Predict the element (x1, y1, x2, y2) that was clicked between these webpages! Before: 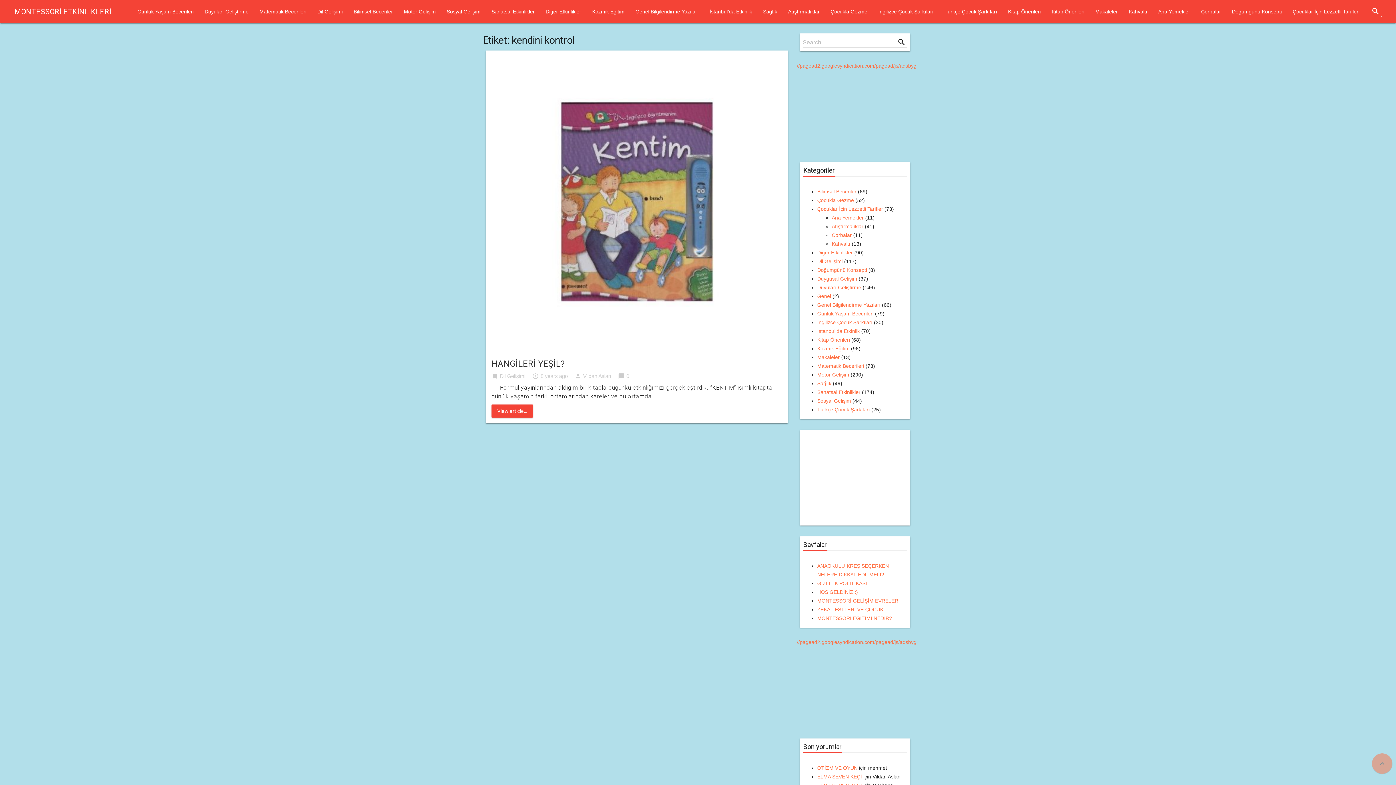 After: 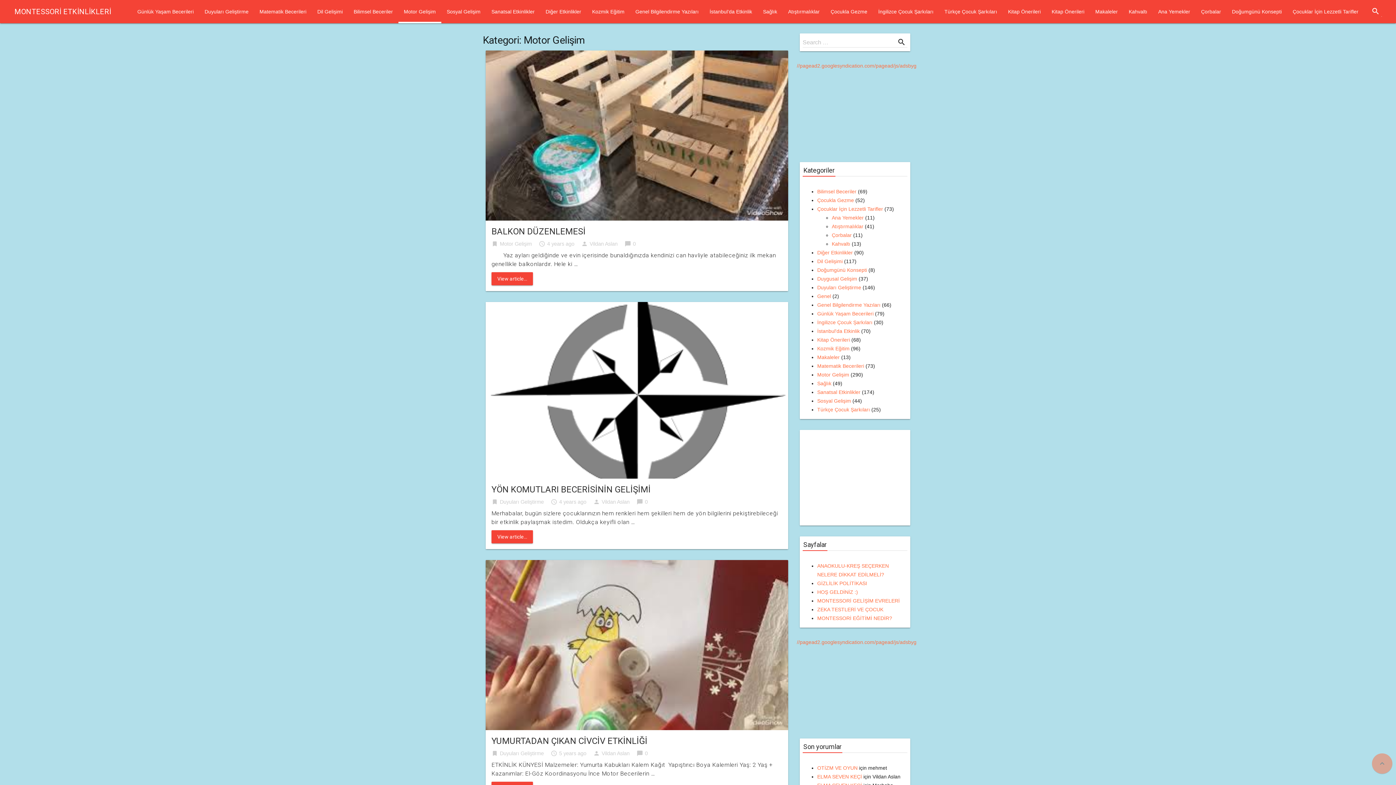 Action: label: Motor Gelişim bbox: (398, 7, 441, 21)